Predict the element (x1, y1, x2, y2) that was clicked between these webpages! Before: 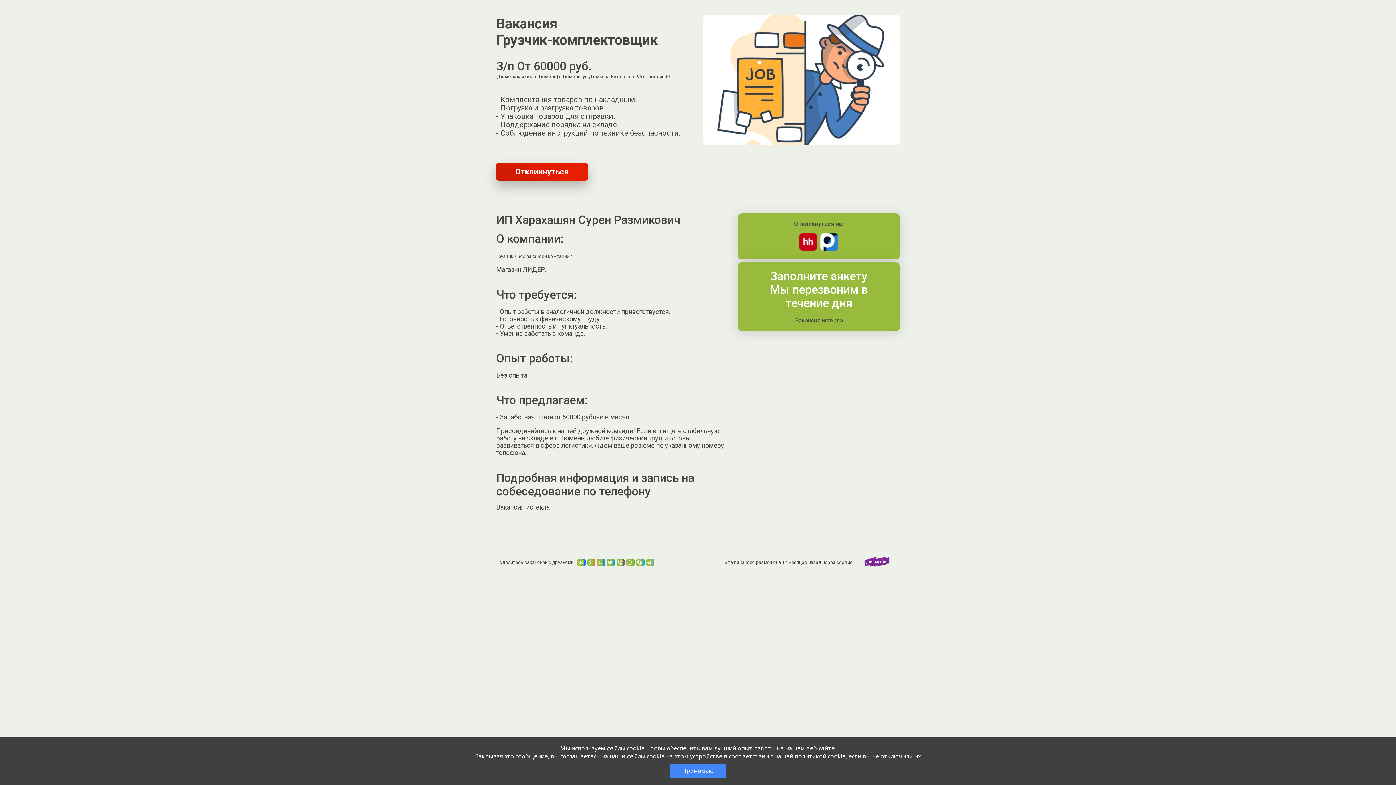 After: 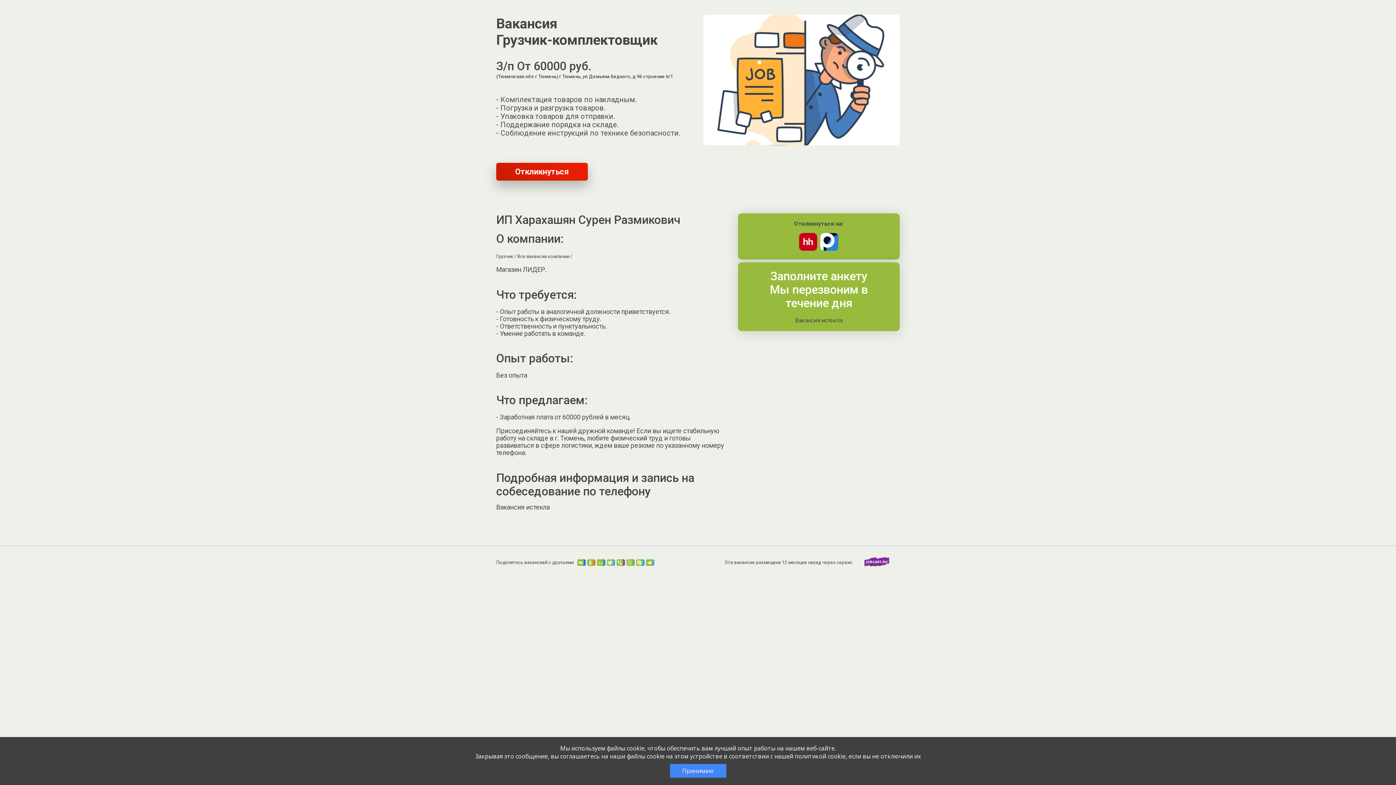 Action: bbox: (606, 559, 615, 566)